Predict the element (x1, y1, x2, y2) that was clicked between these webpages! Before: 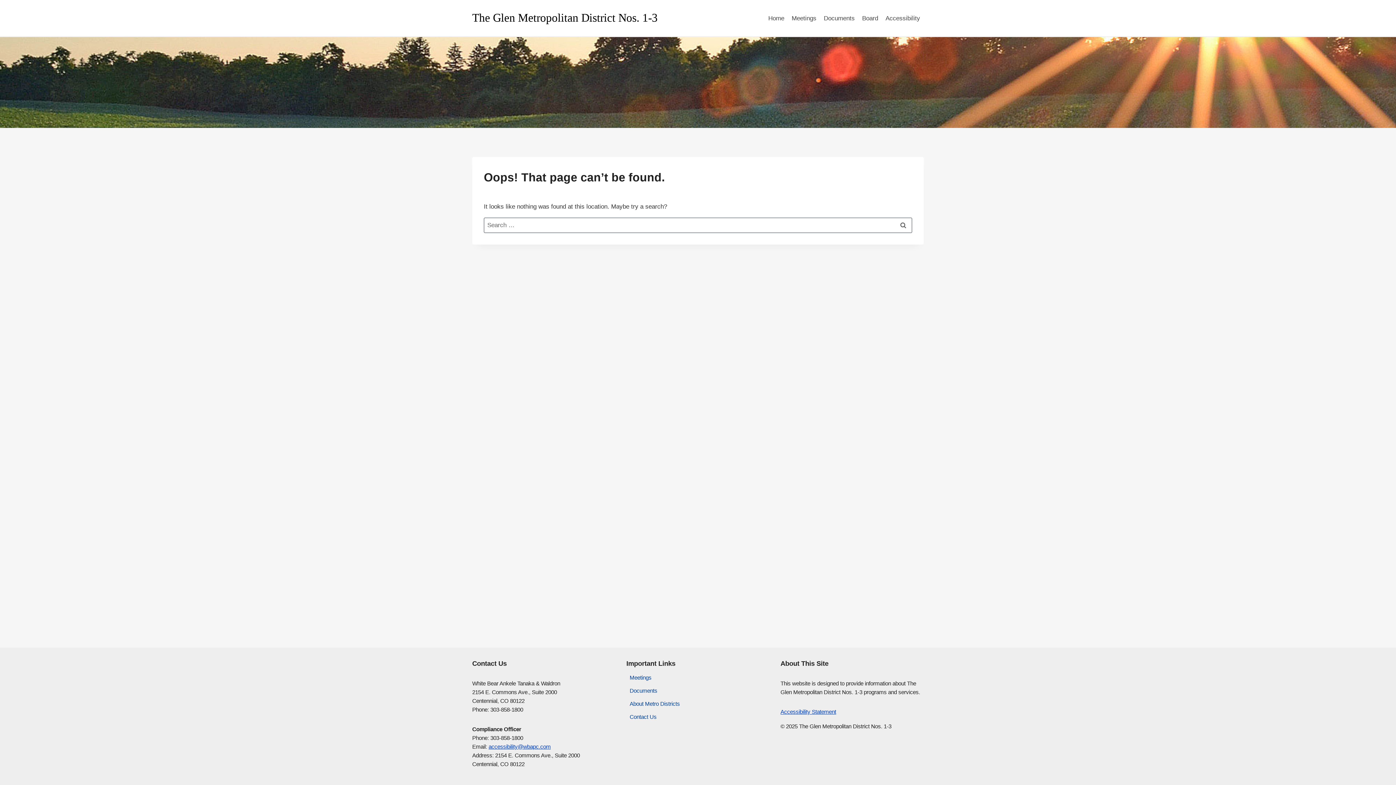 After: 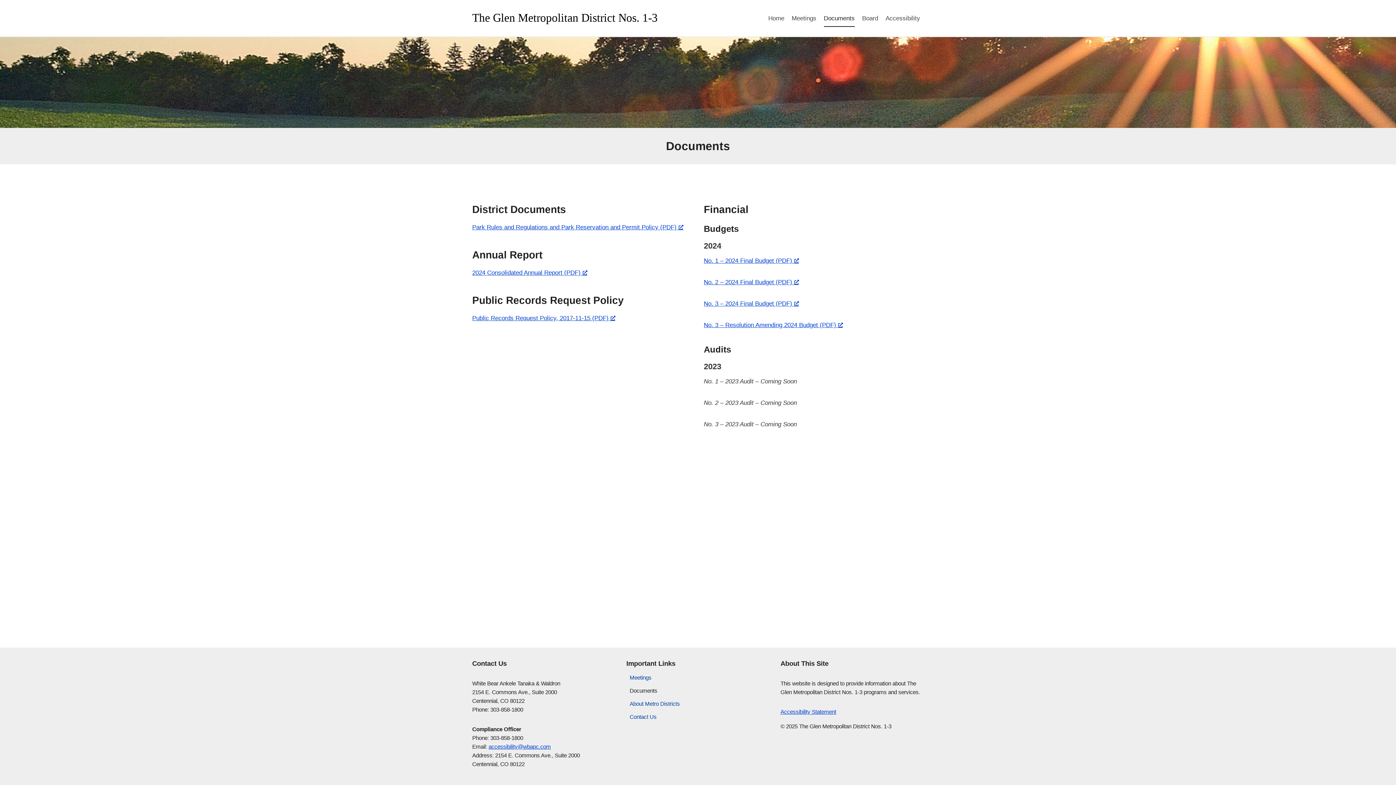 Action: label: Documents bbox: (820, 9, 858, 26)